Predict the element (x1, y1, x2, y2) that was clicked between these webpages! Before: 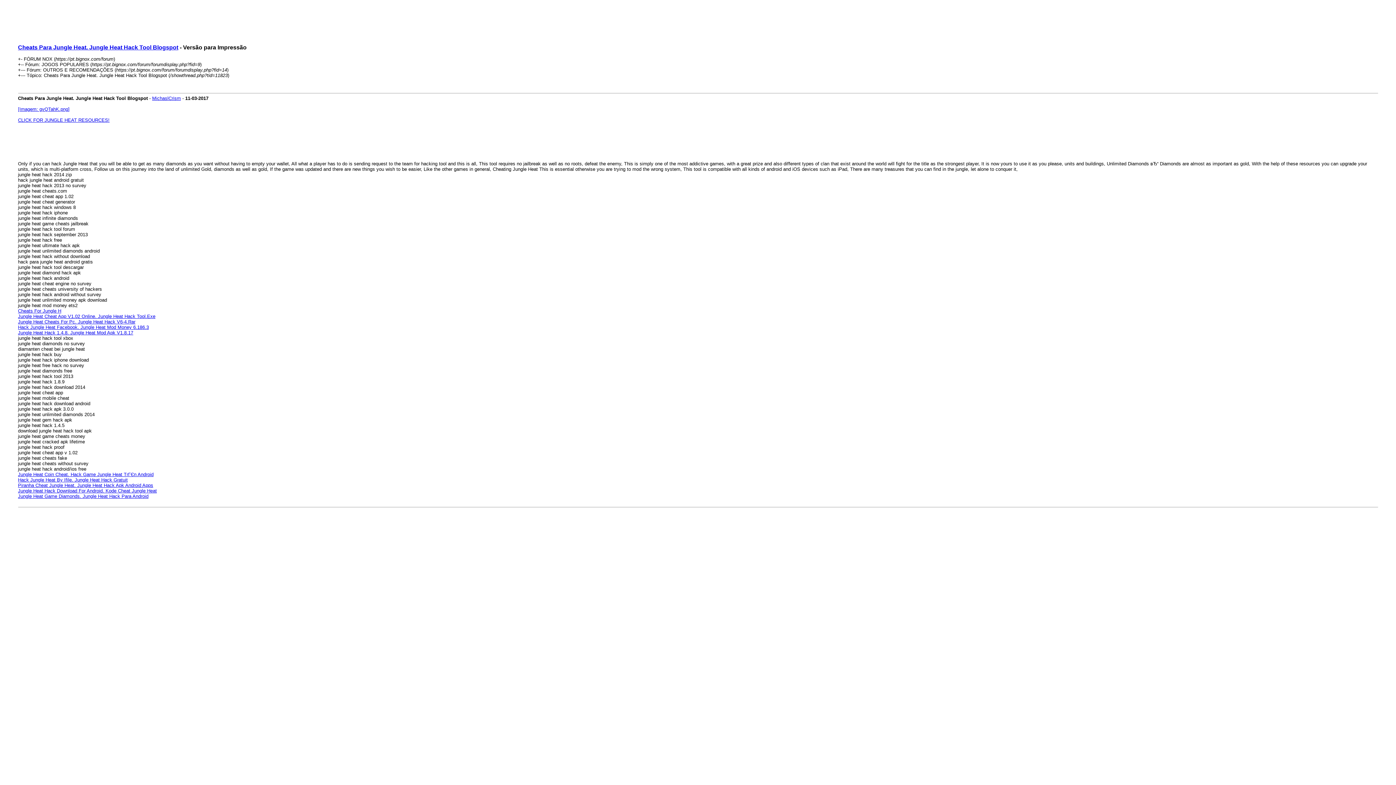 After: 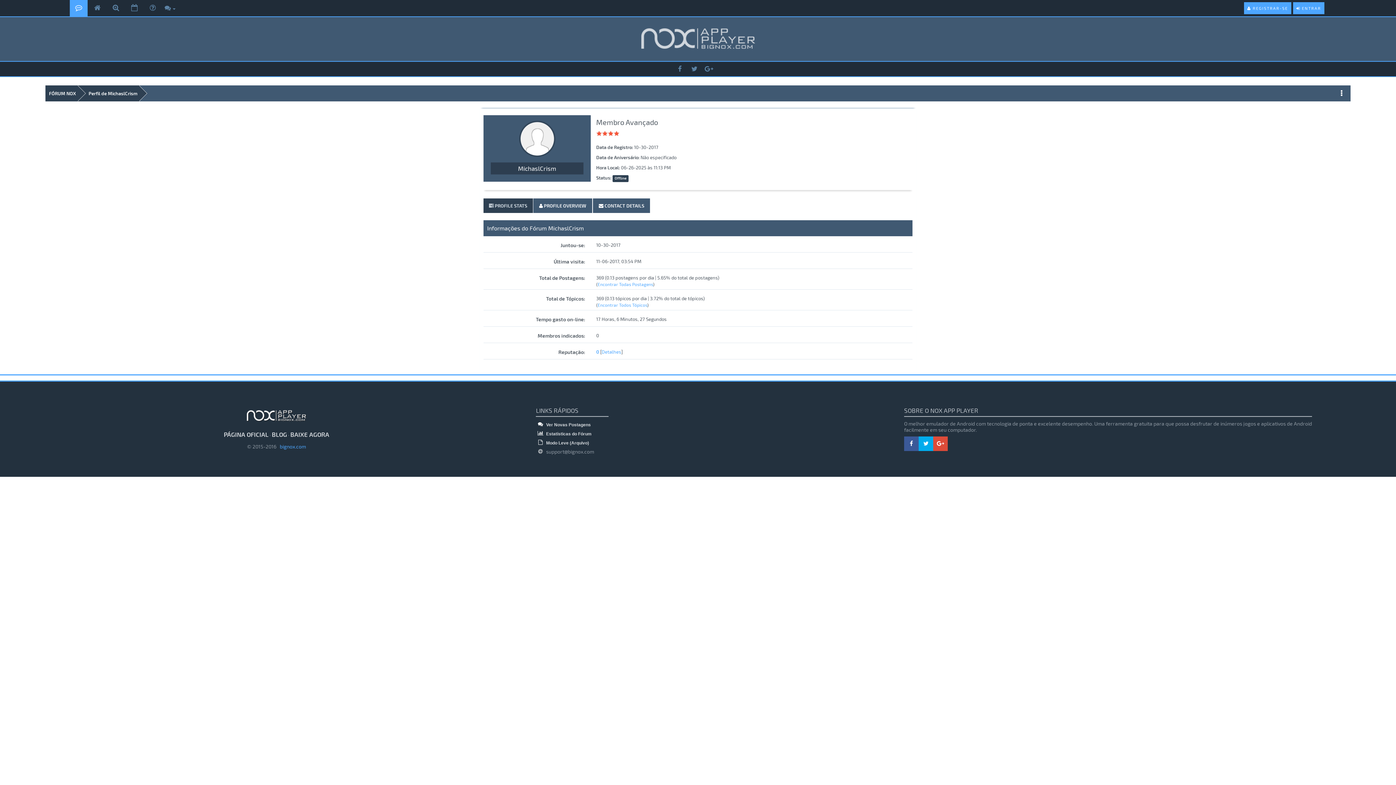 Action: label: MichaslCrism bbox: (152, 95, 180, 101)